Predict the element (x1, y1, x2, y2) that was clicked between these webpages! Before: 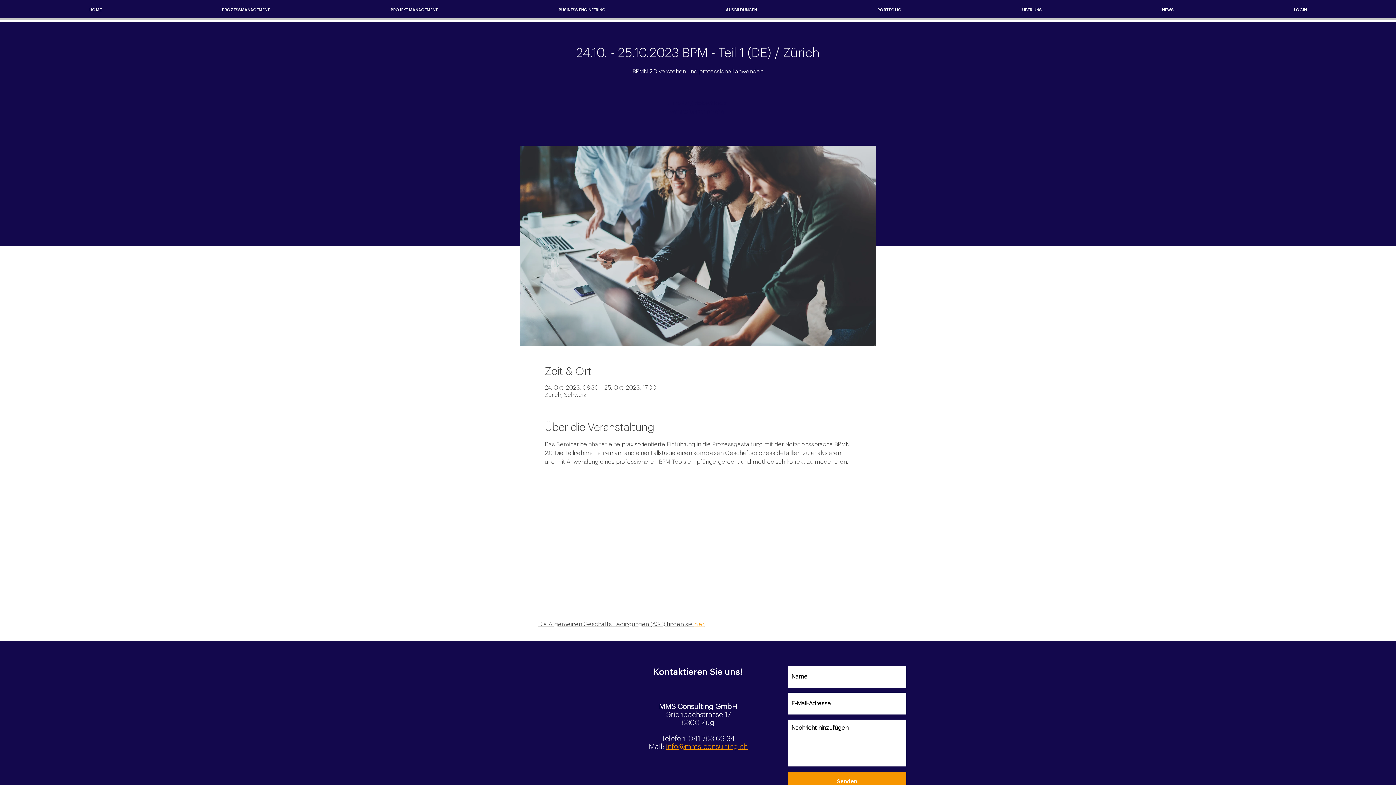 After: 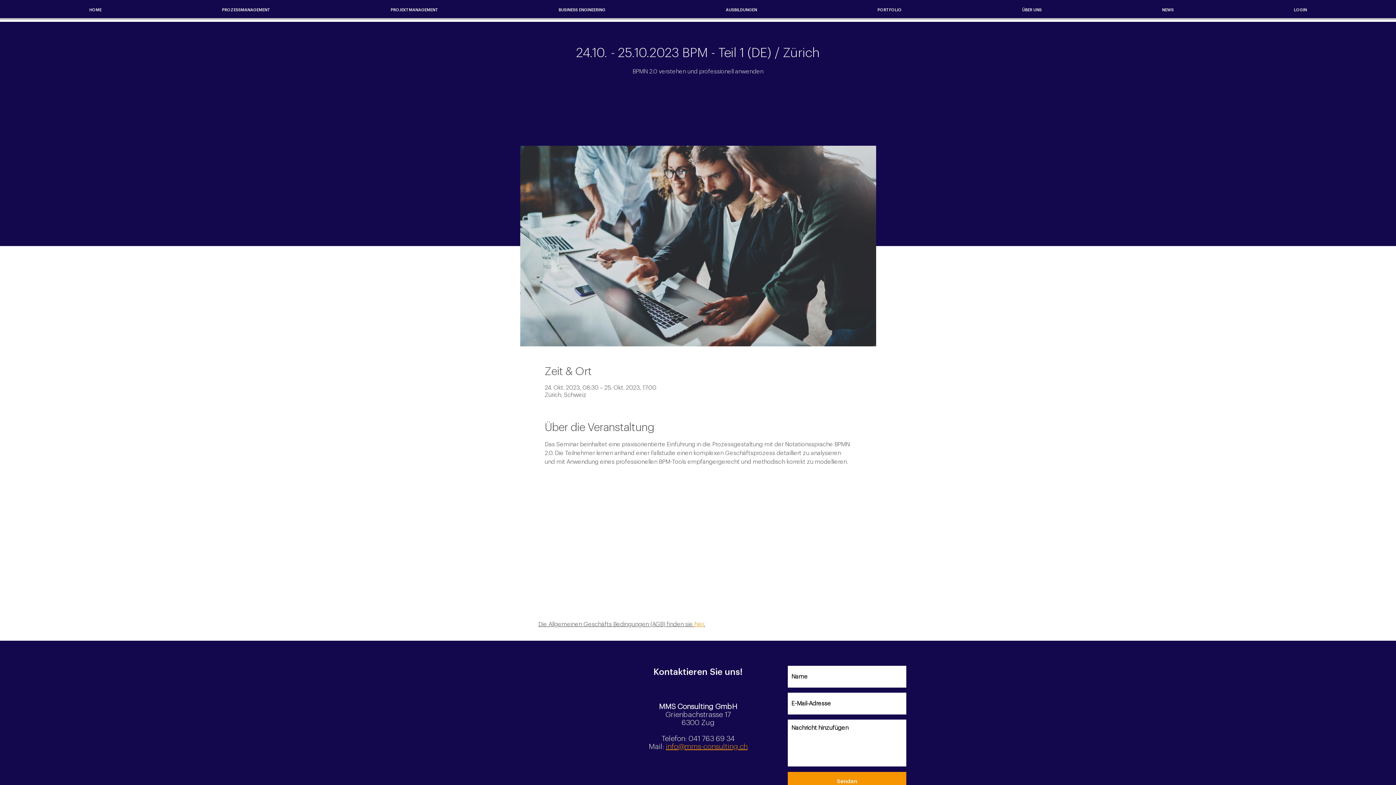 Action: label: info@mms-consulting.ch bbox: (666, 743, 747, 750)